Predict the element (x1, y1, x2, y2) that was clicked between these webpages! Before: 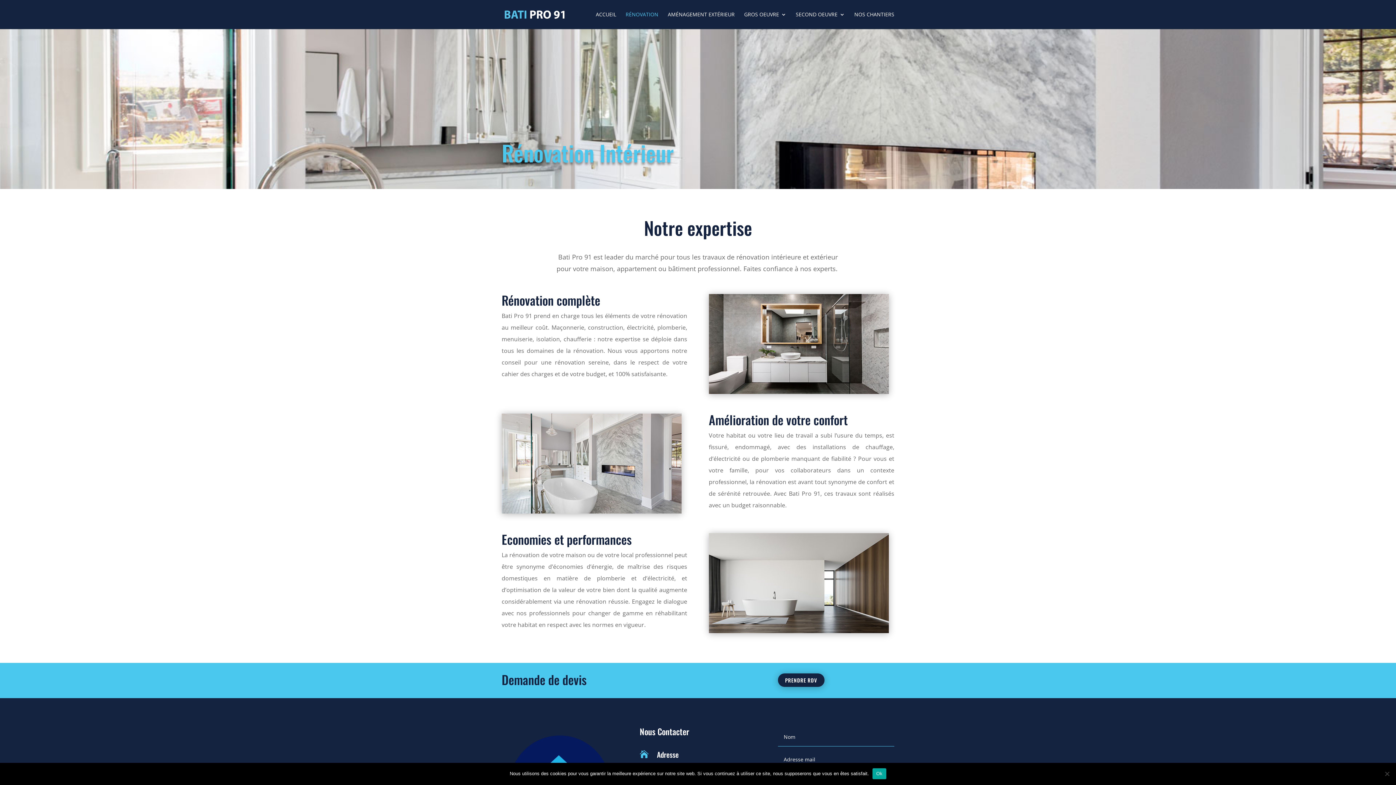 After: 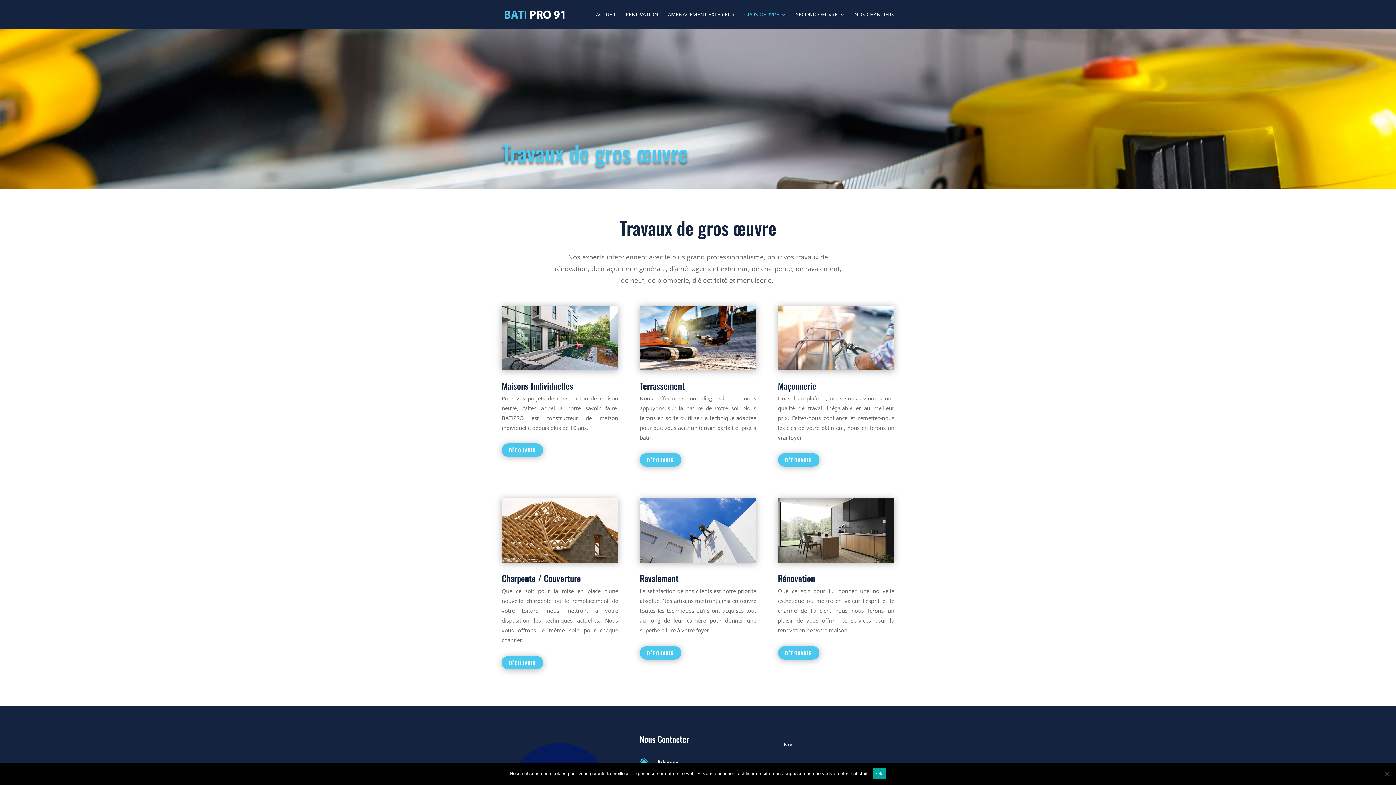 Action: bbox: (744, 12, 786, 29) label: GROS OEUVRE